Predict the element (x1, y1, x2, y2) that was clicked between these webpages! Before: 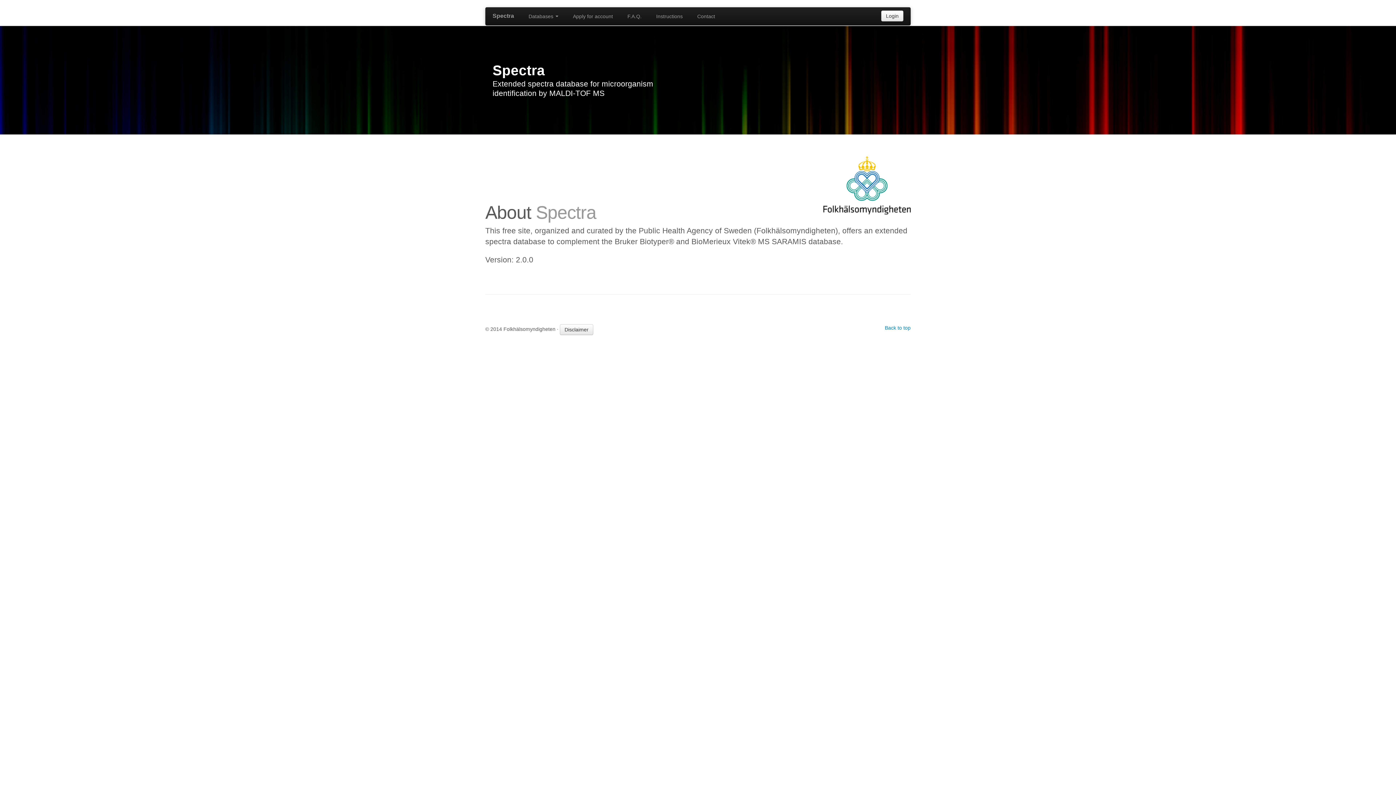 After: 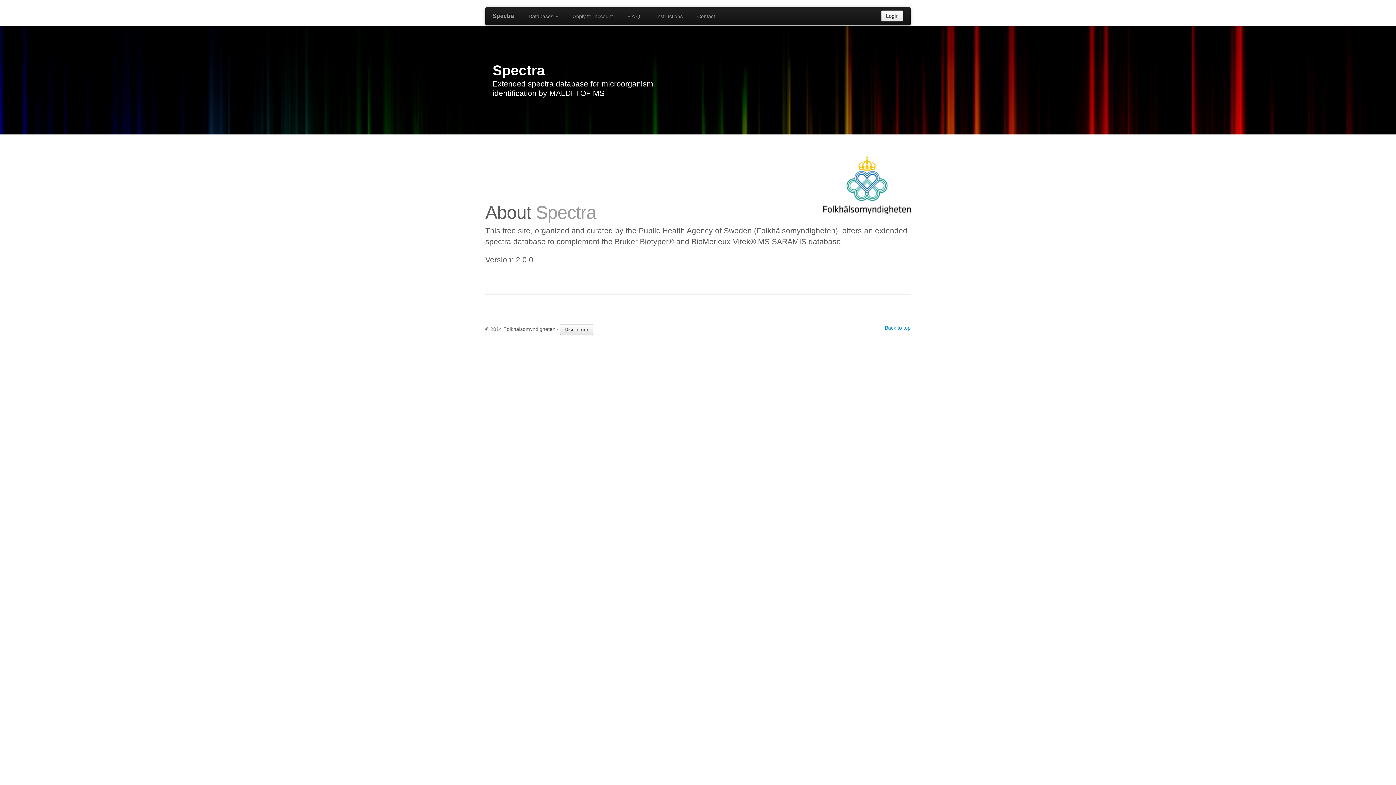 Action: bbox: (485, 7, 521, 25) label: Spectra